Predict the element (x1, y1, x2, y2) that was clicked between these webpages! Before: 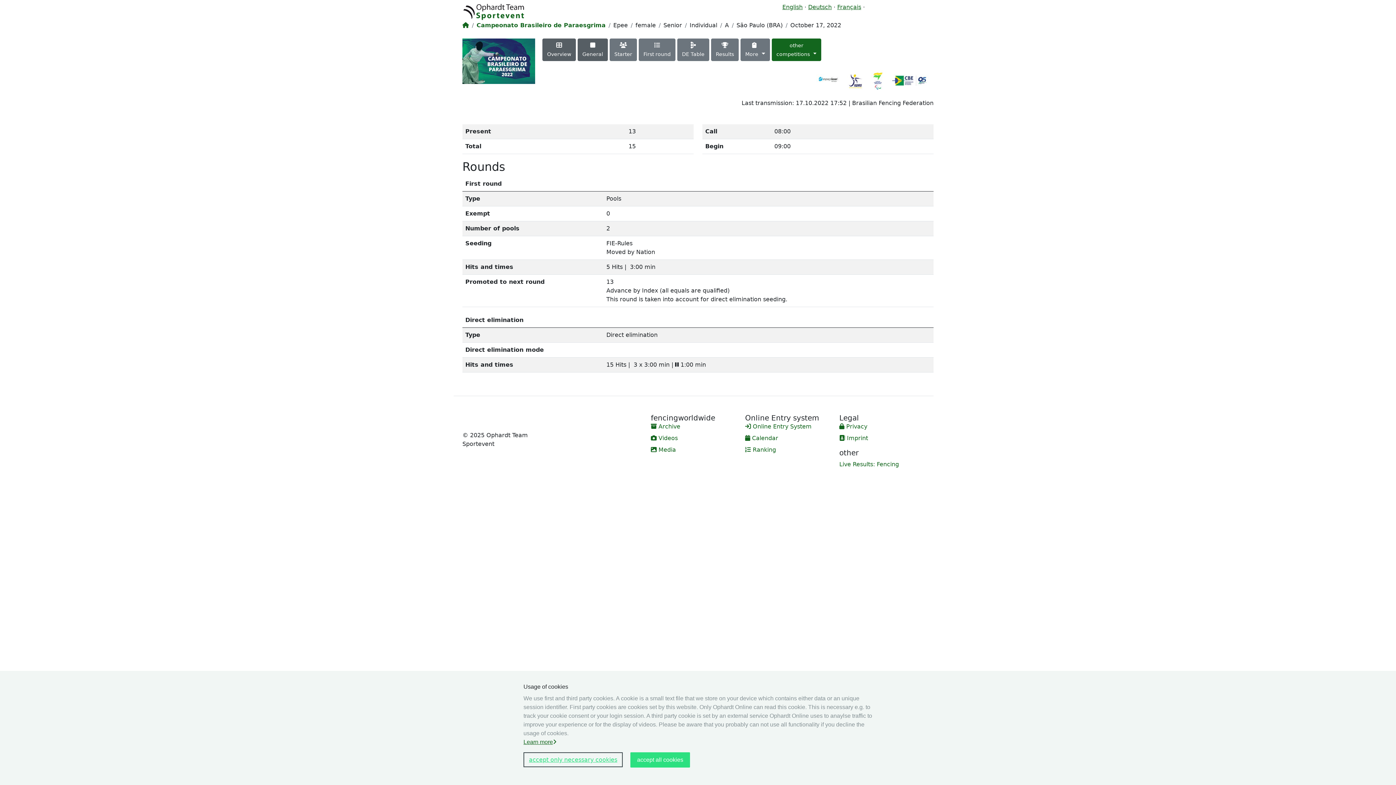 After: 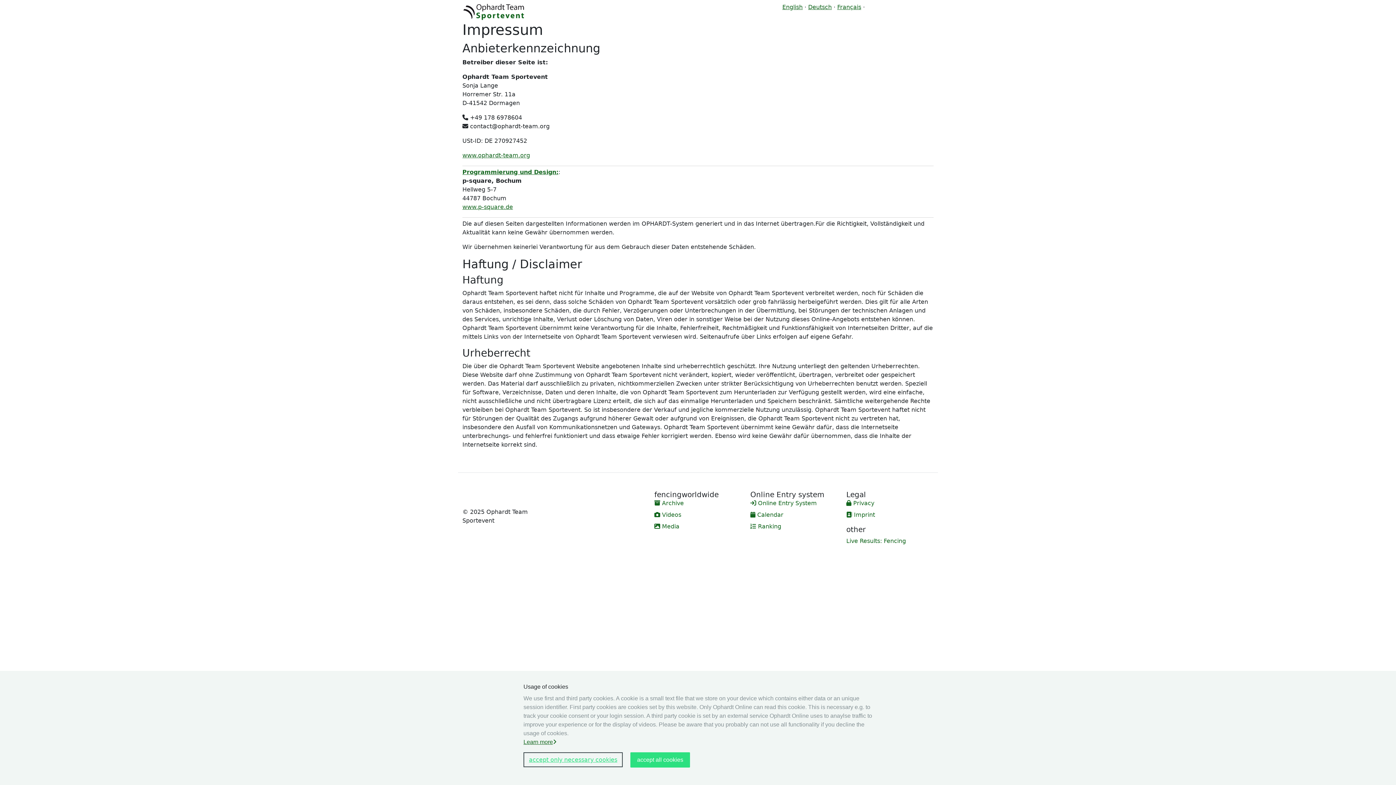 Action: label:  Imprint bbox: (839, 434, 925, 442)